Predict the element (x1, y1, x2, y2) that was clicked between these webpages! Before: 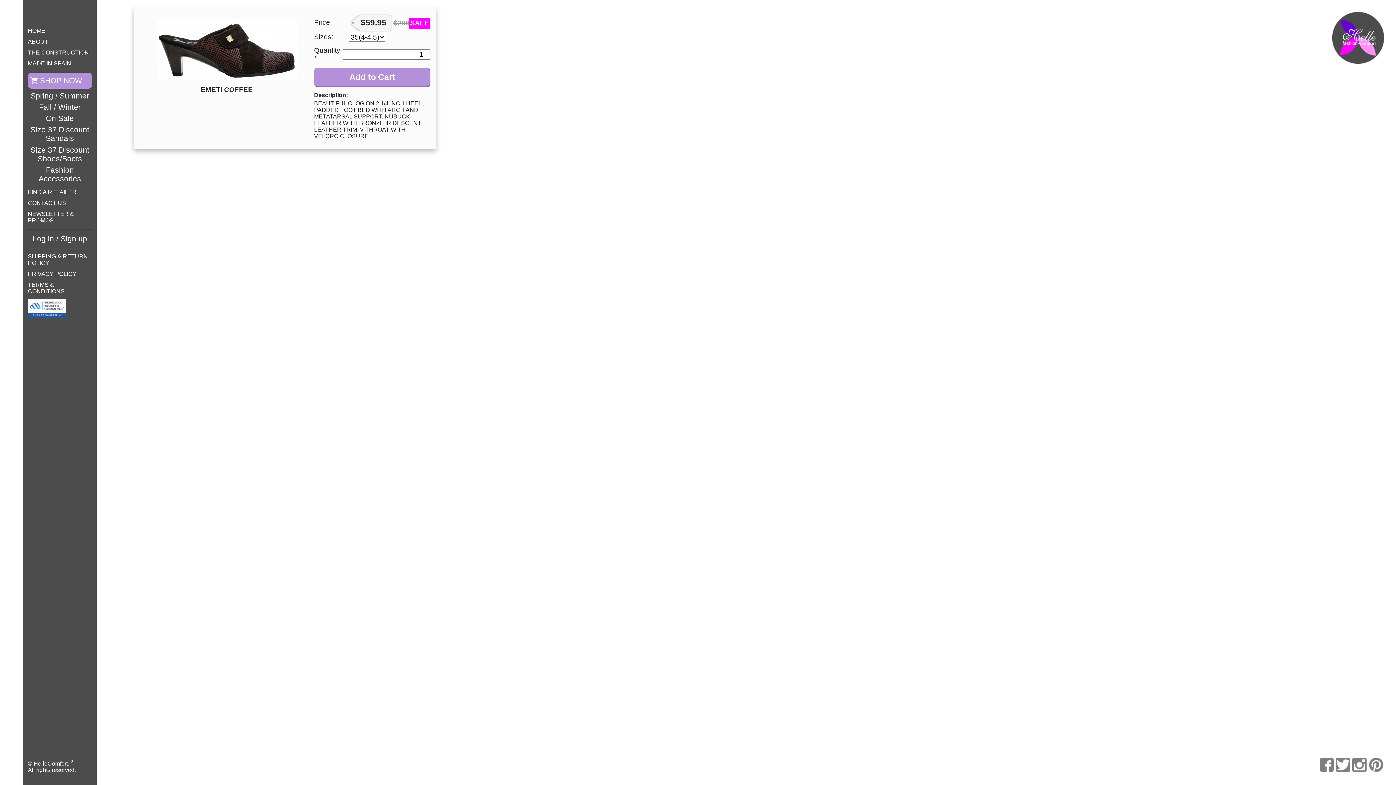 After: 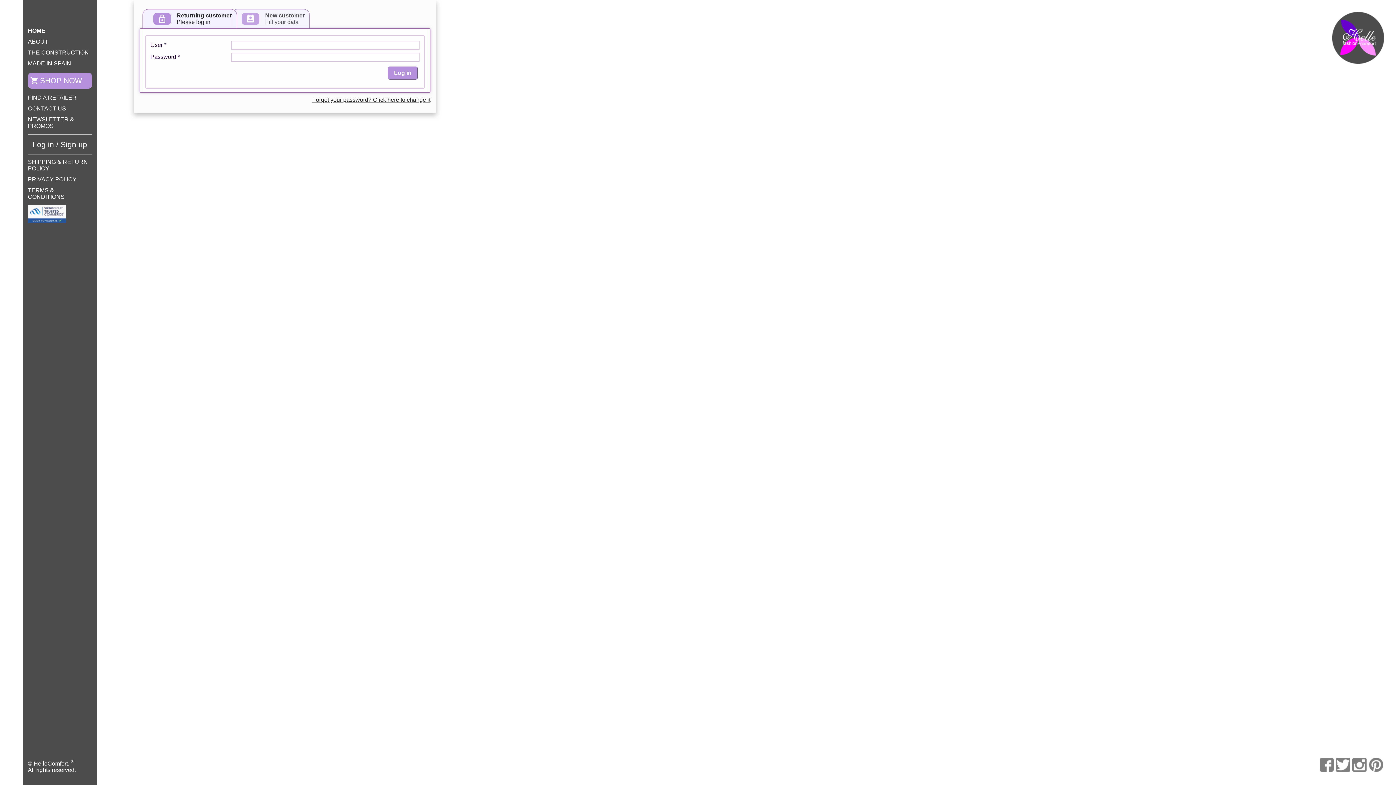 Action: bbox: (32, 234, 87, 243) label: Log in / Sign up